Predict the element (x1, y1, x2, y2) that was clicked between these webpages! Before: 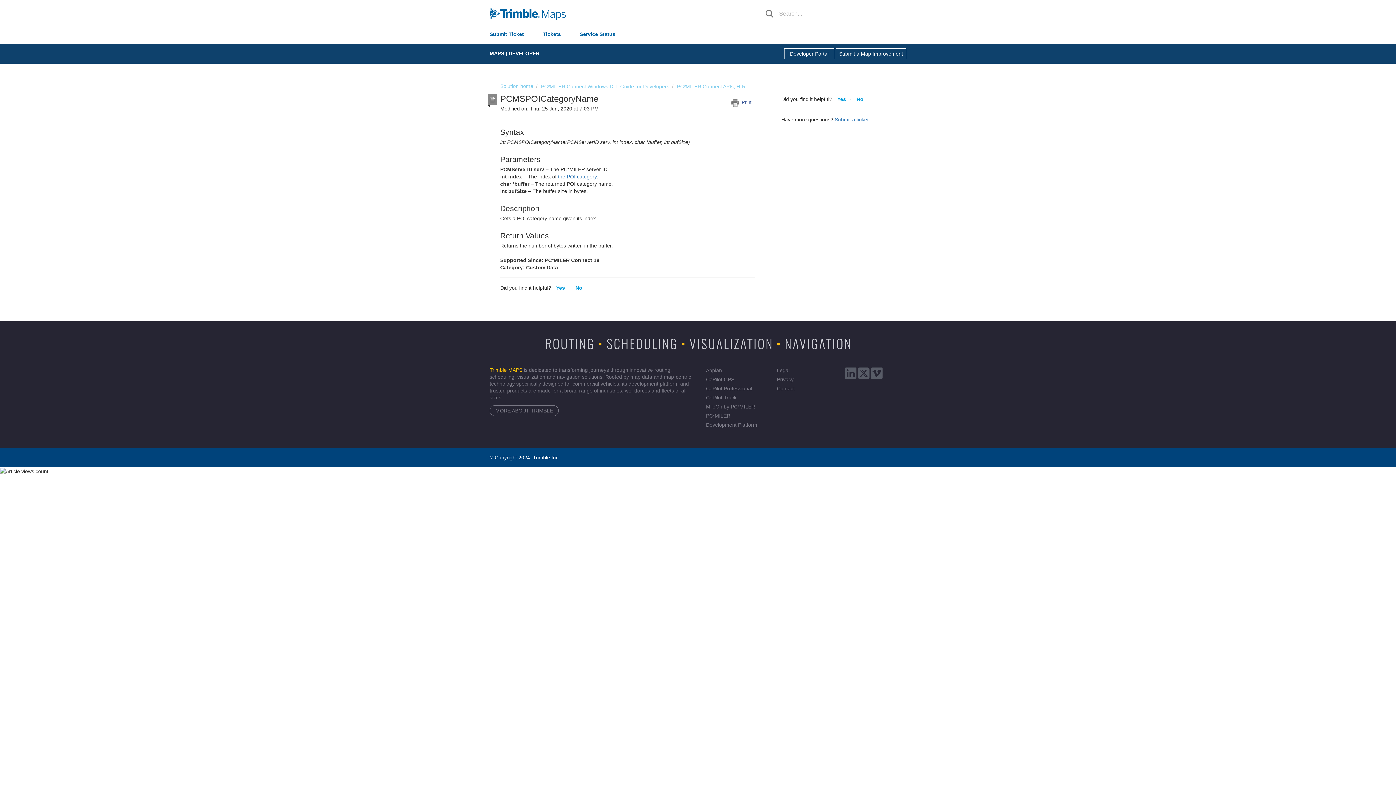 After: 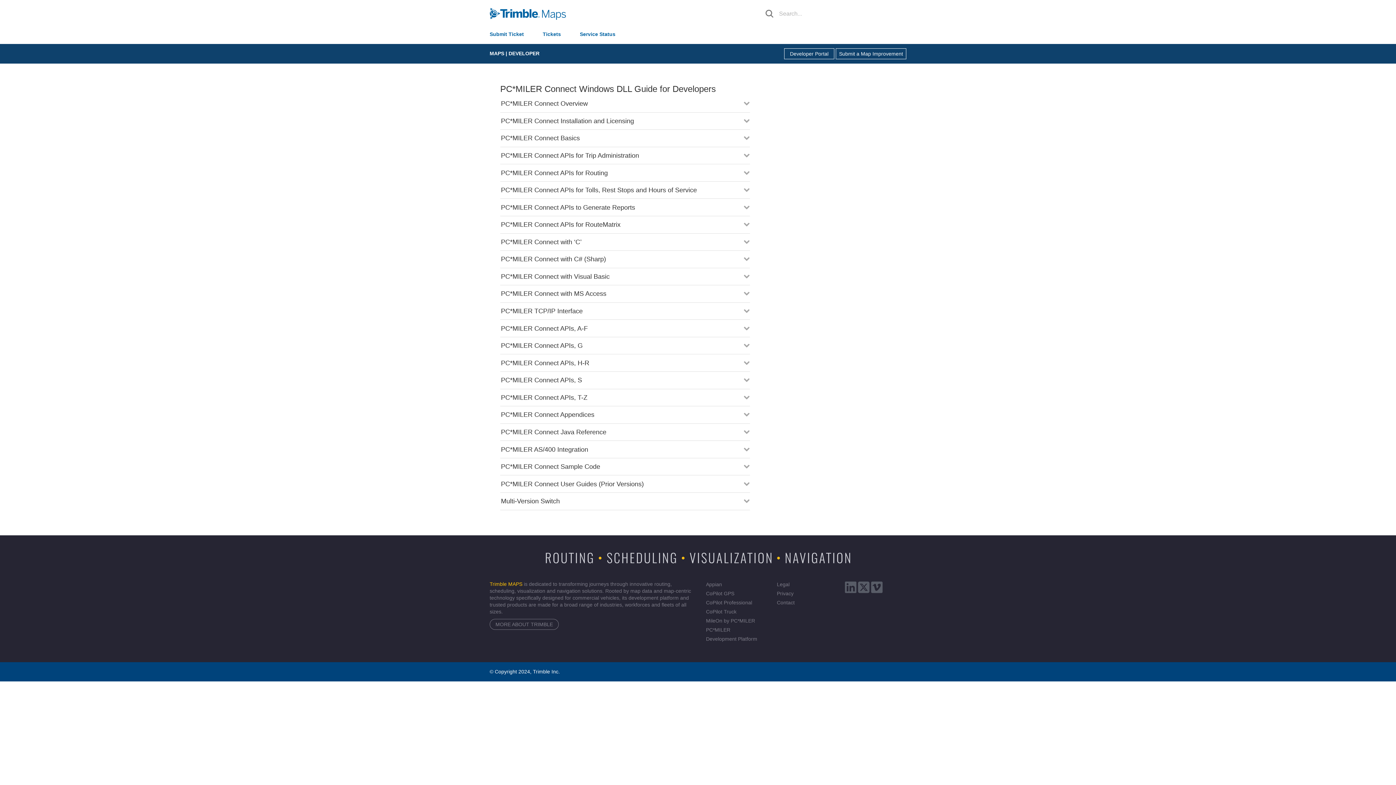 Action: label: PC*MILER Connect Windows DLL Guide for Developers bbox: (536, 82, 669, 90)